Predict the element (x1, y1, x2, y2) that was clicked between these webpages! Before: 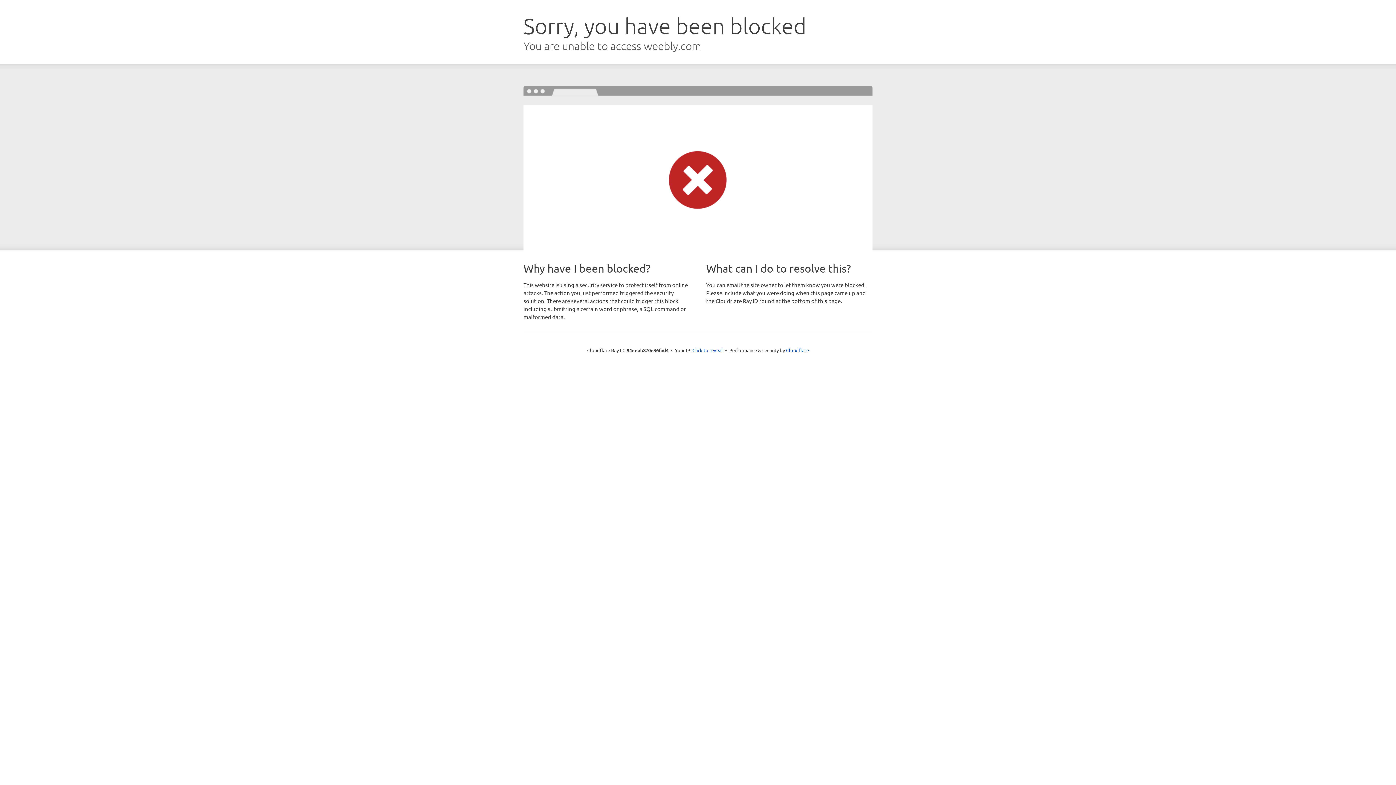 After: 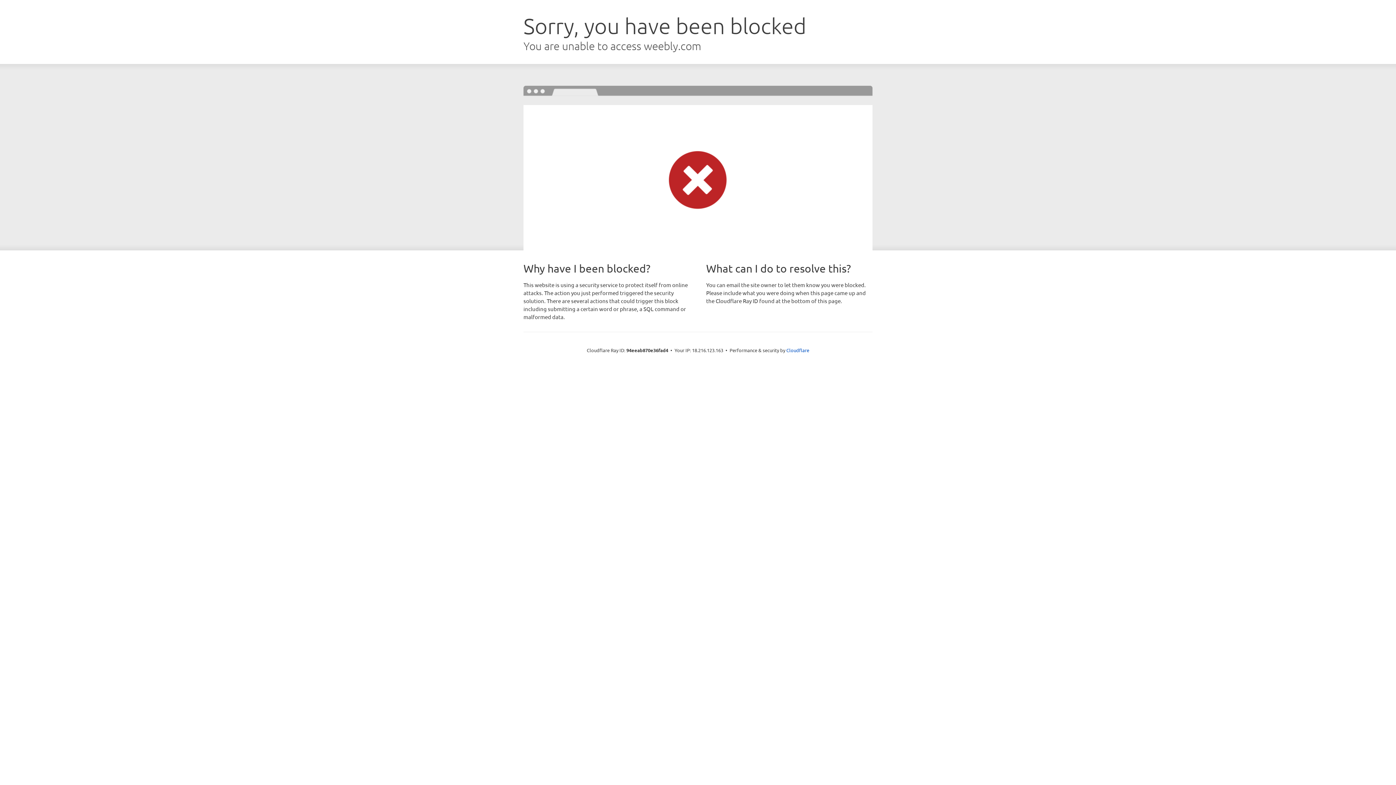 Action: bbox: (692, 346, 723, 353) label: Click to reveal